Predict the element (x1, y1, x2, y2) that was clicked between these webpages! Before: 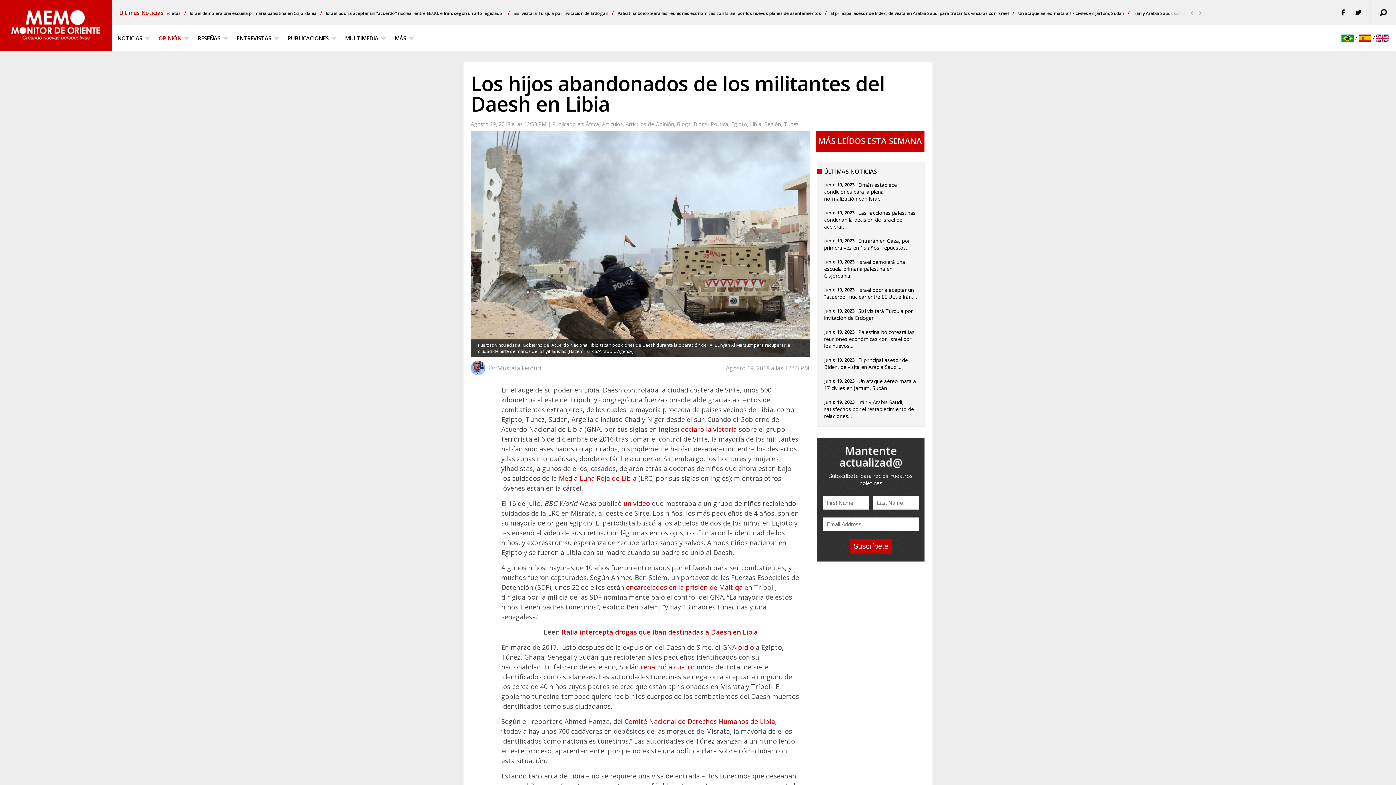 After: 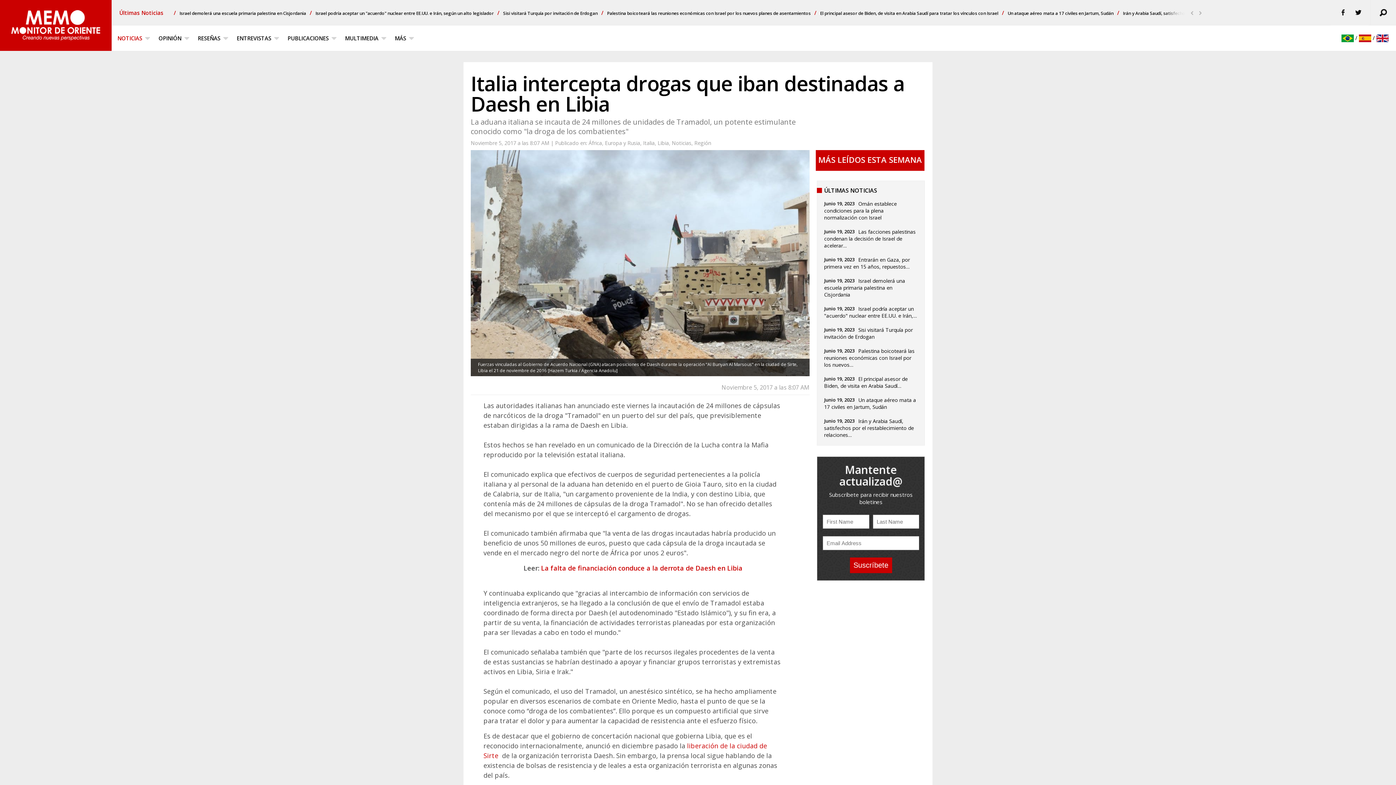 Action: bbox: (561, 628, 758, 636) label: Italia intercepta drogas que iban destinadas a Daesh en Libia